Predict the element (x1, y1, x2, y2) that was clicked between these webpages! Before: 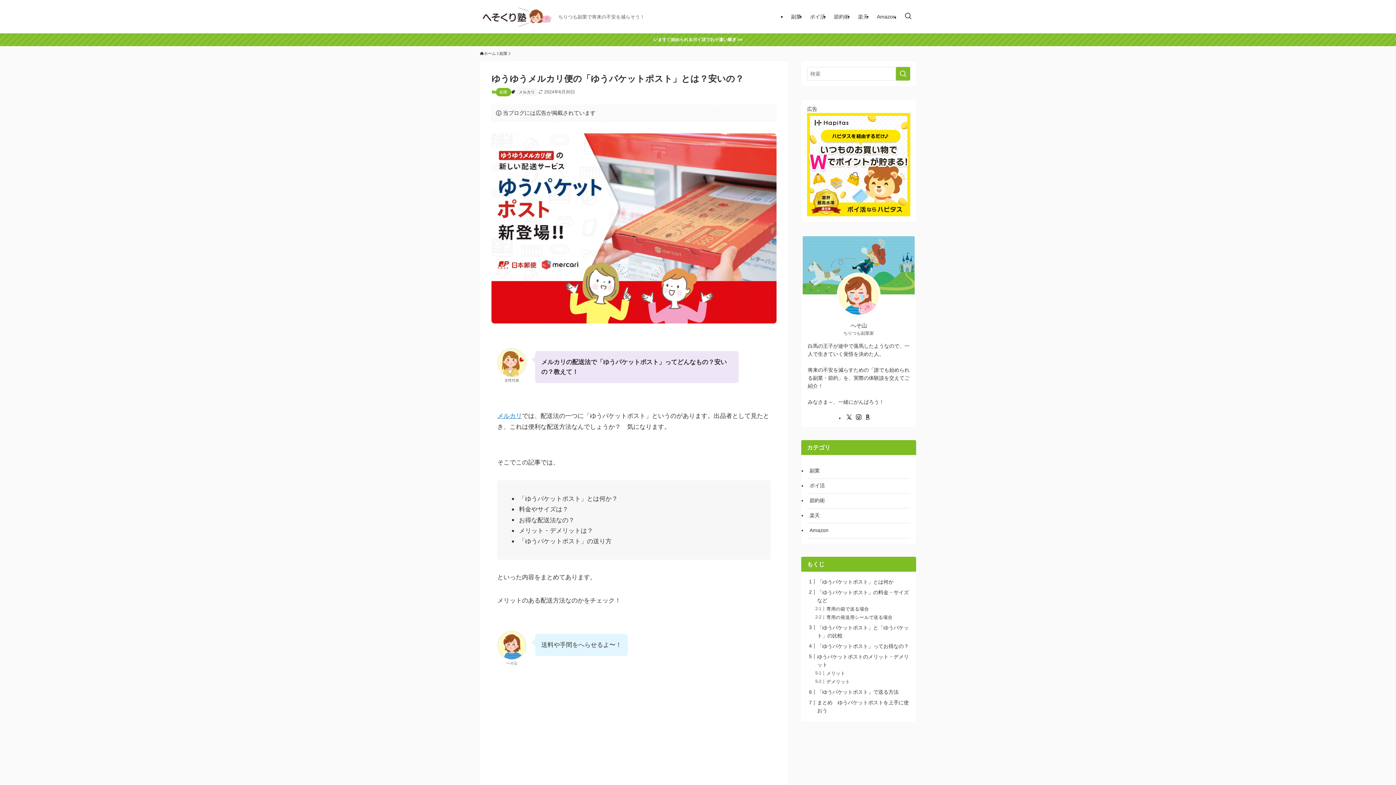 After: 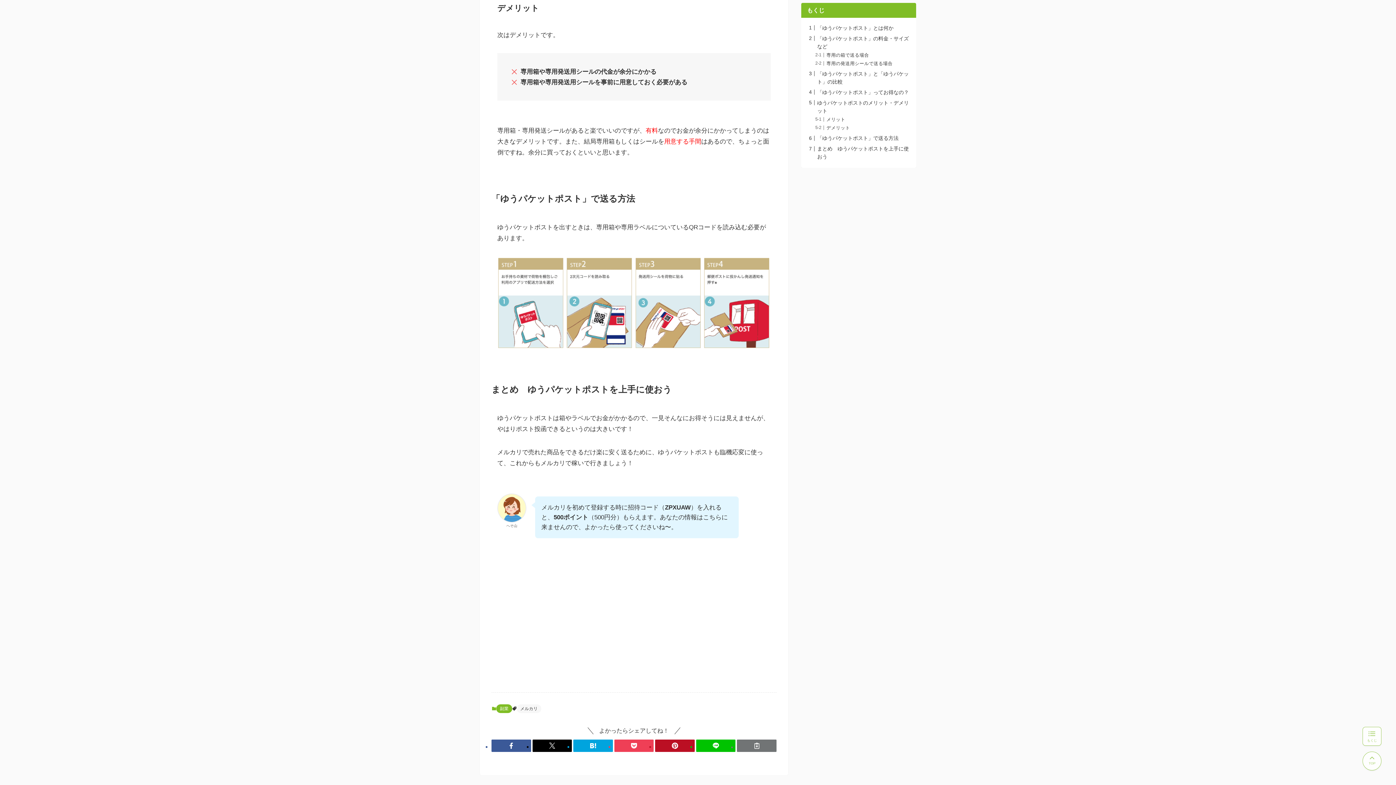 Action: bbox: (826, 679, 850, 684) label: デメリット